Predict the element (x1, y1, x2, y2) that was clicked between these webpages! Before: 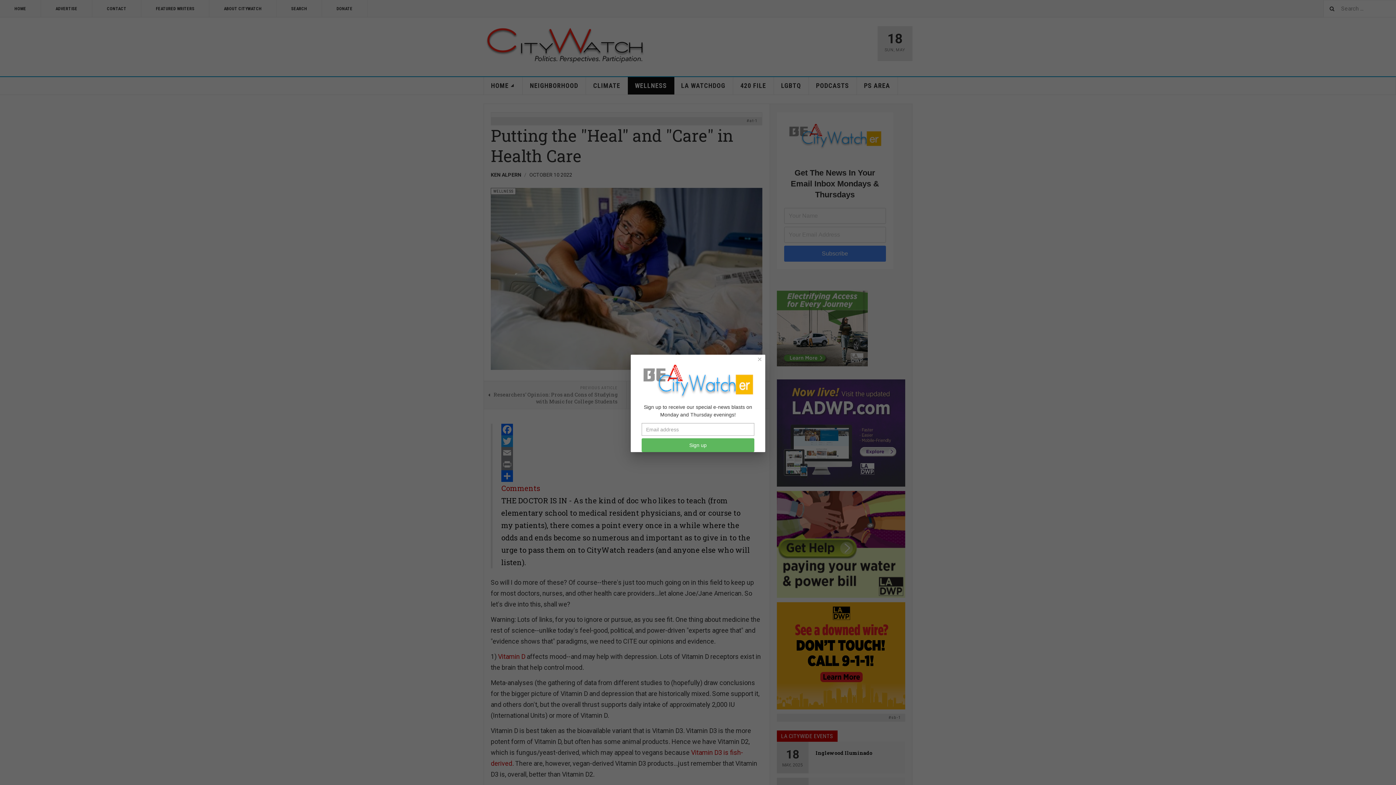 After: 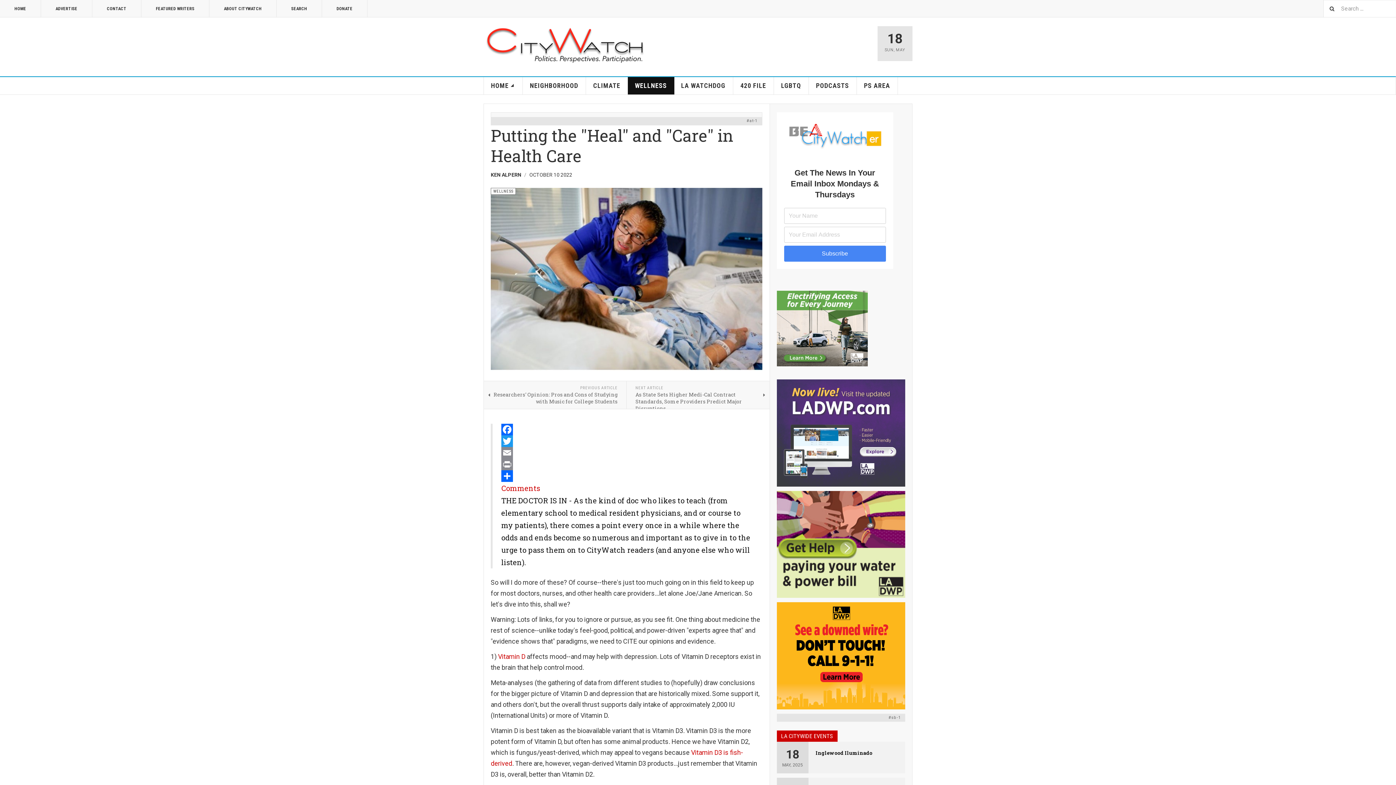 Action: label: Close bbox: (754, 354, 765, 364)